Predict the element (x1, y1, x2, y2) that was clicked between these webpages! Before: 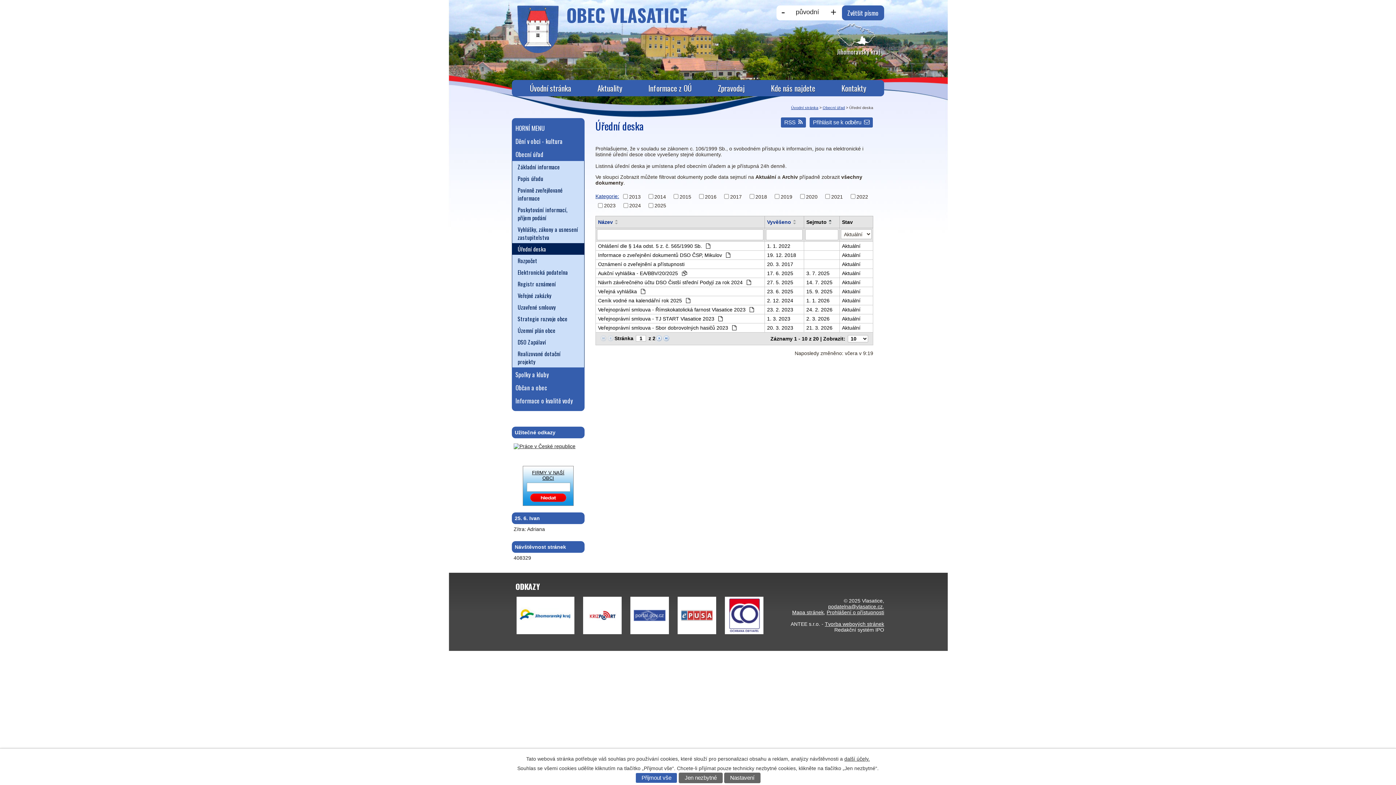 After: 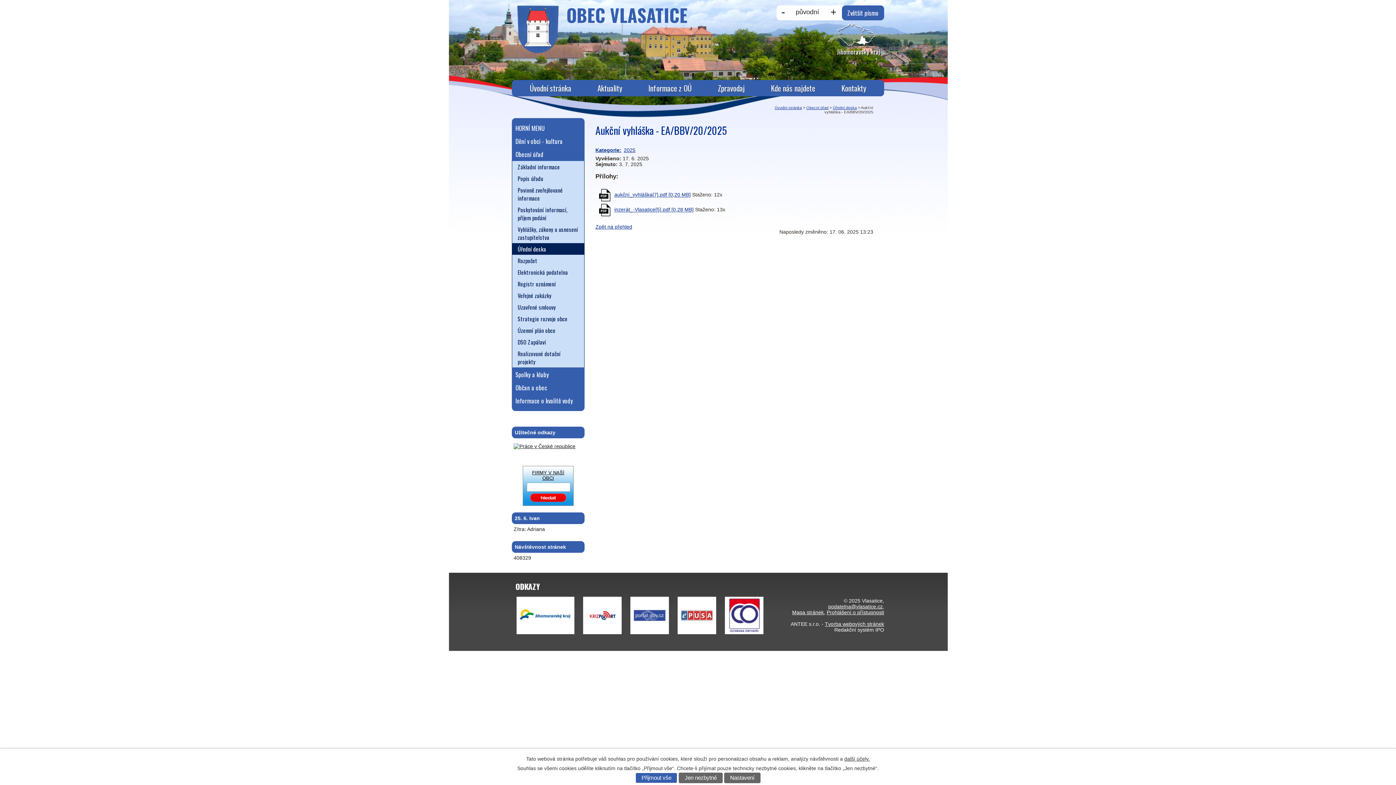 Action: bbox: (842, 270, 870, 276) label: Aktuální